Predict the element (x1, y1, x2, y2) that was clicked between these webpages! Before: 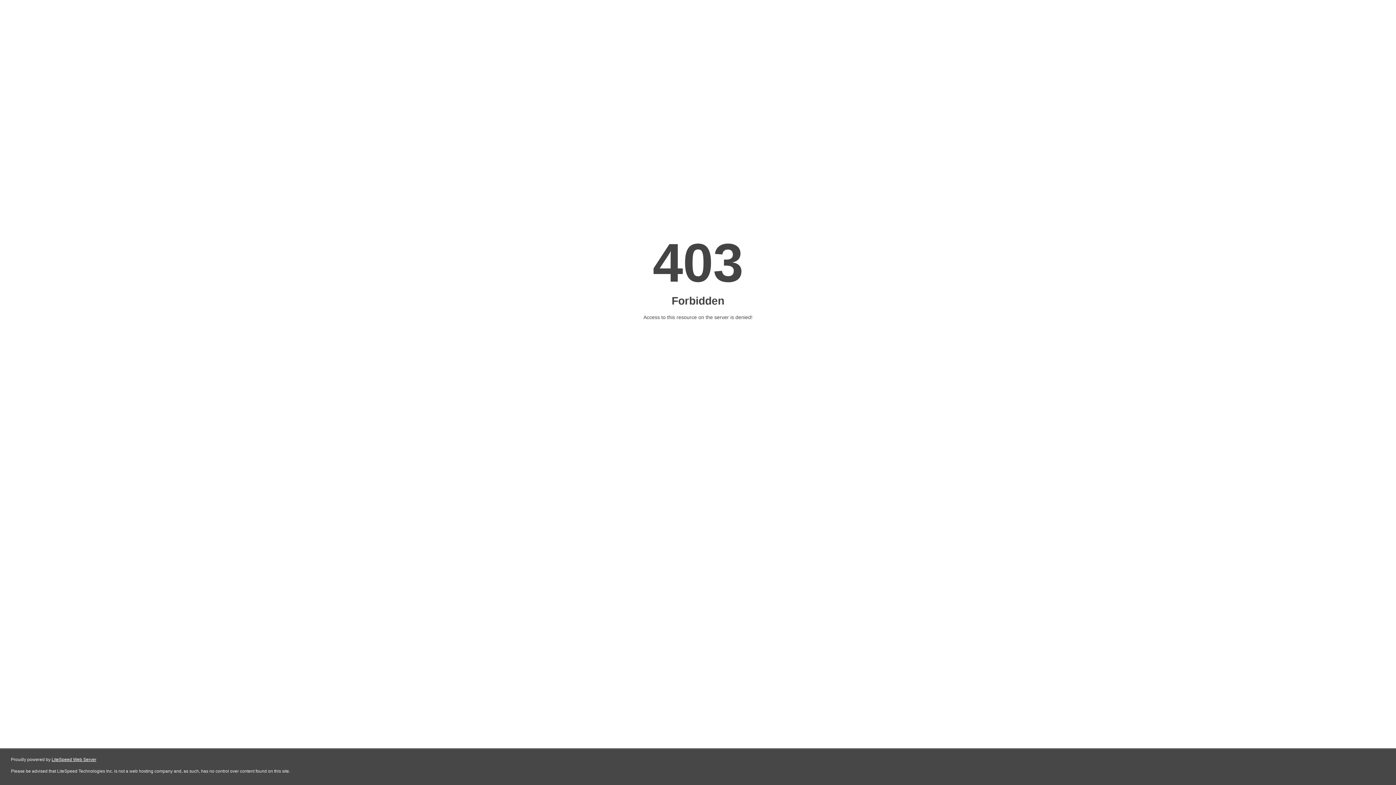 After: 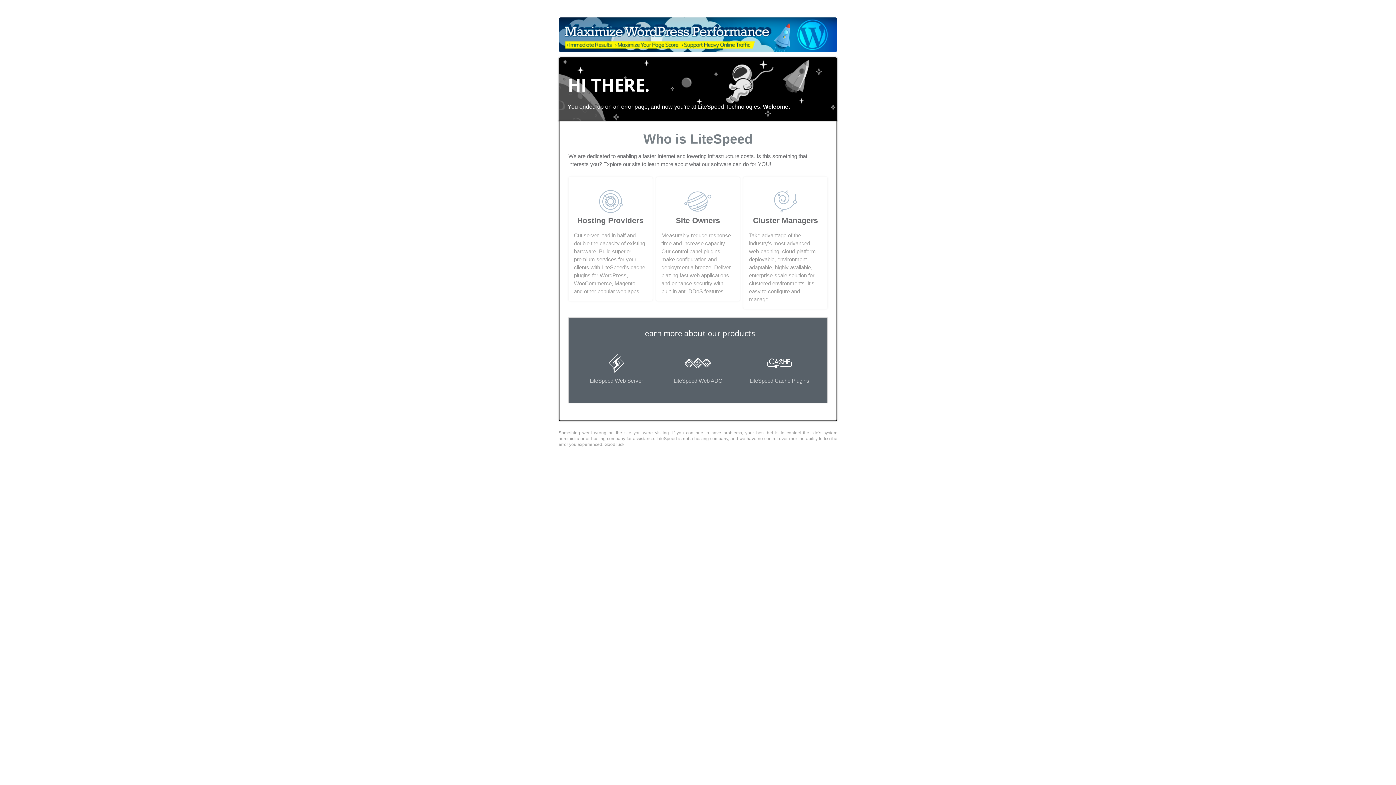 Action: bbox: (51, 757, 96, 762) label: LiteSpeed Web Server